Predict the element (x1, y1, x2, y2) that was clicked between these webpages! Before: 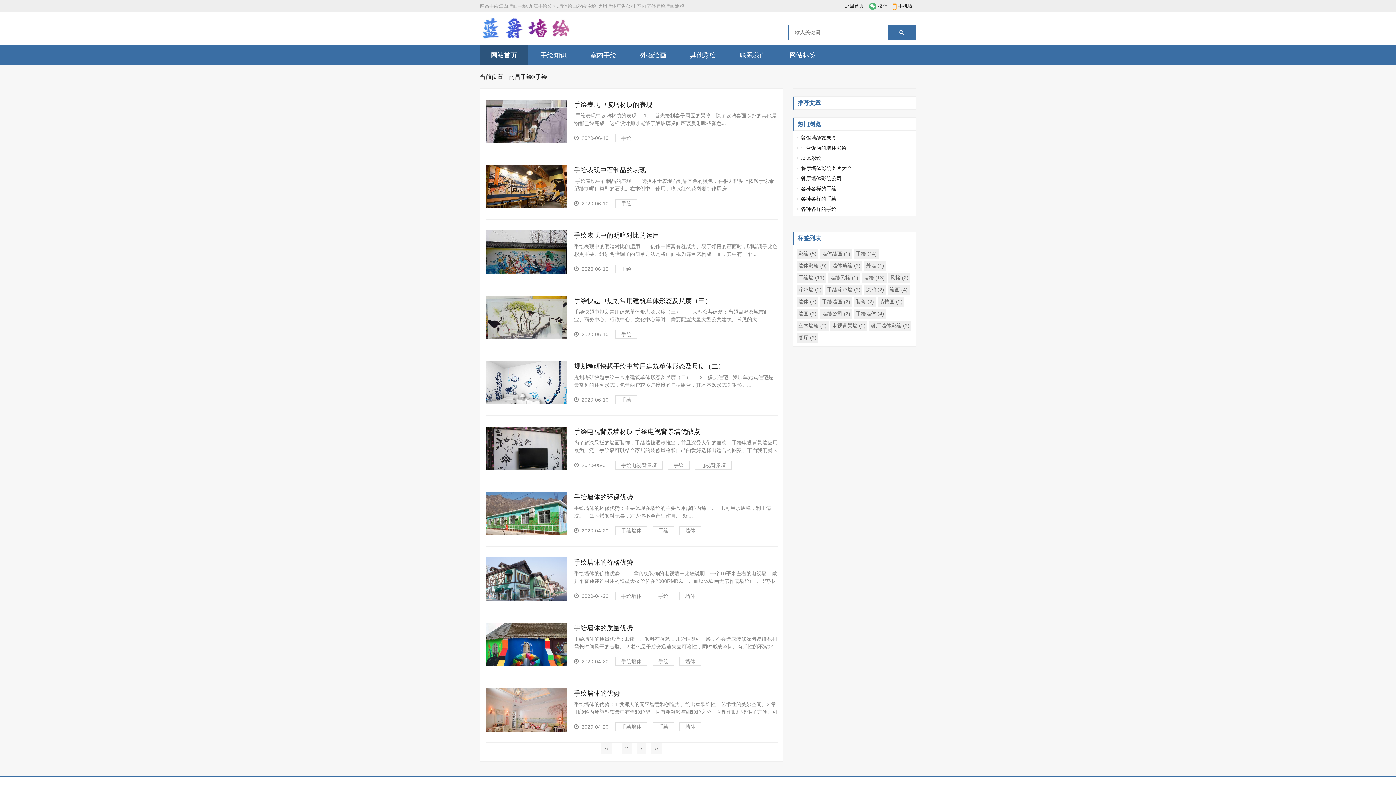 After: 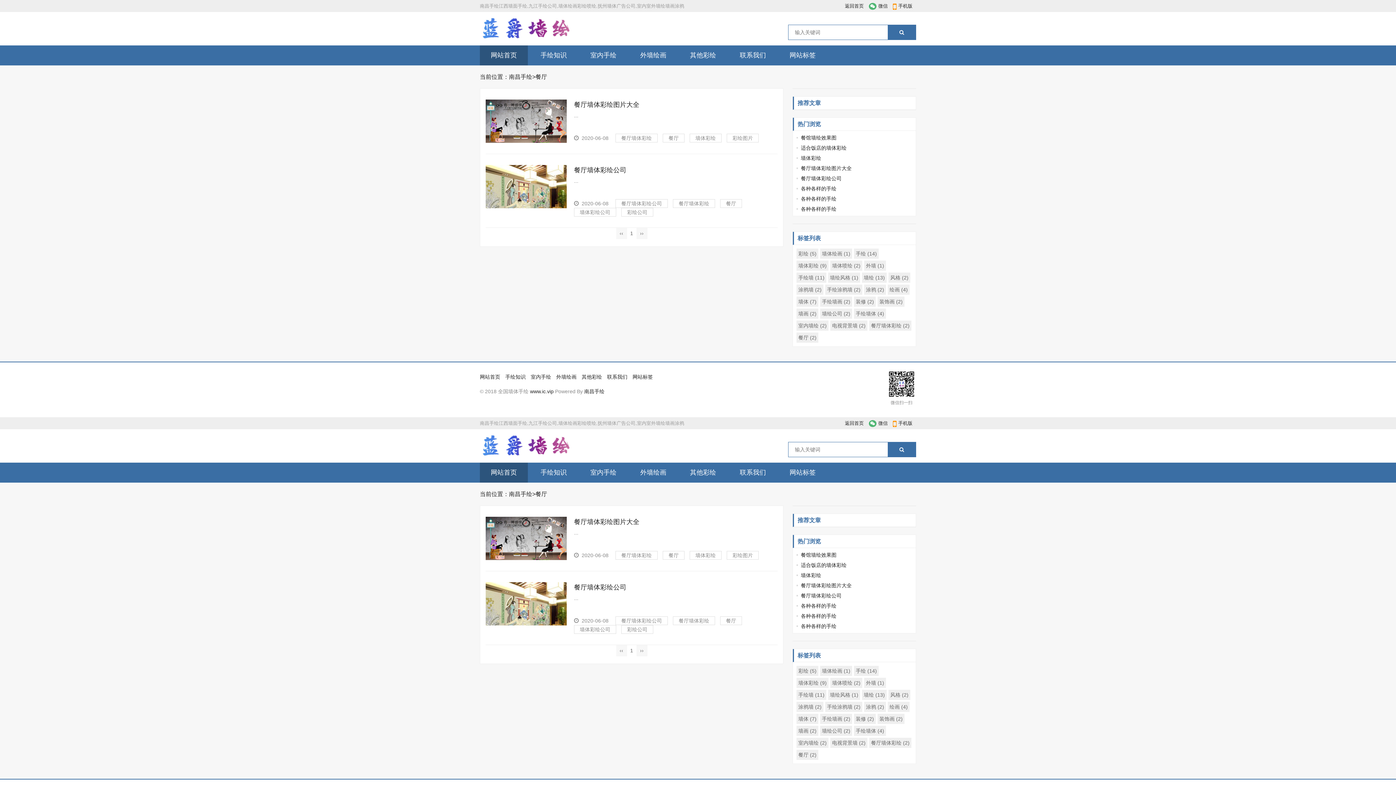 Action: label: 餐厅 (2) bbox: (796, 332, 818, 342)